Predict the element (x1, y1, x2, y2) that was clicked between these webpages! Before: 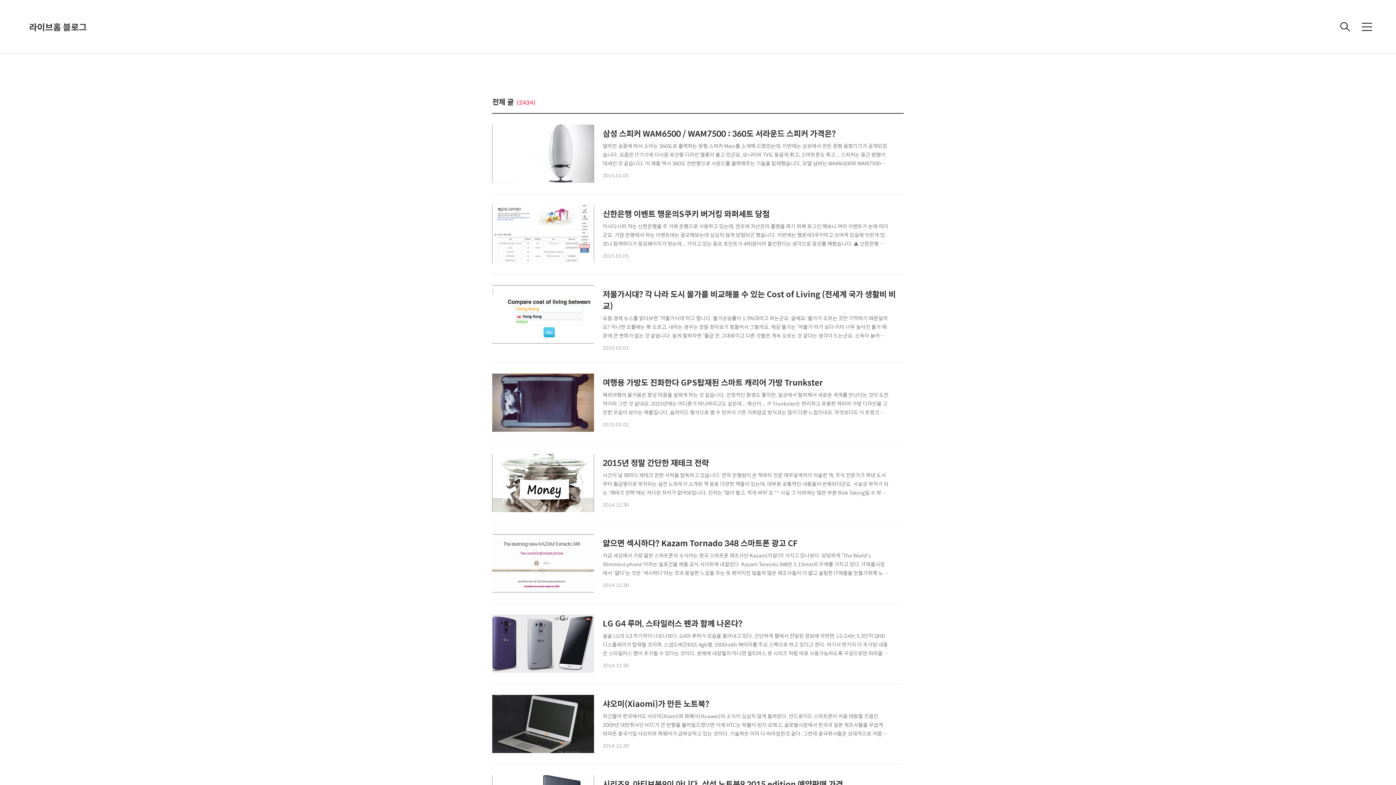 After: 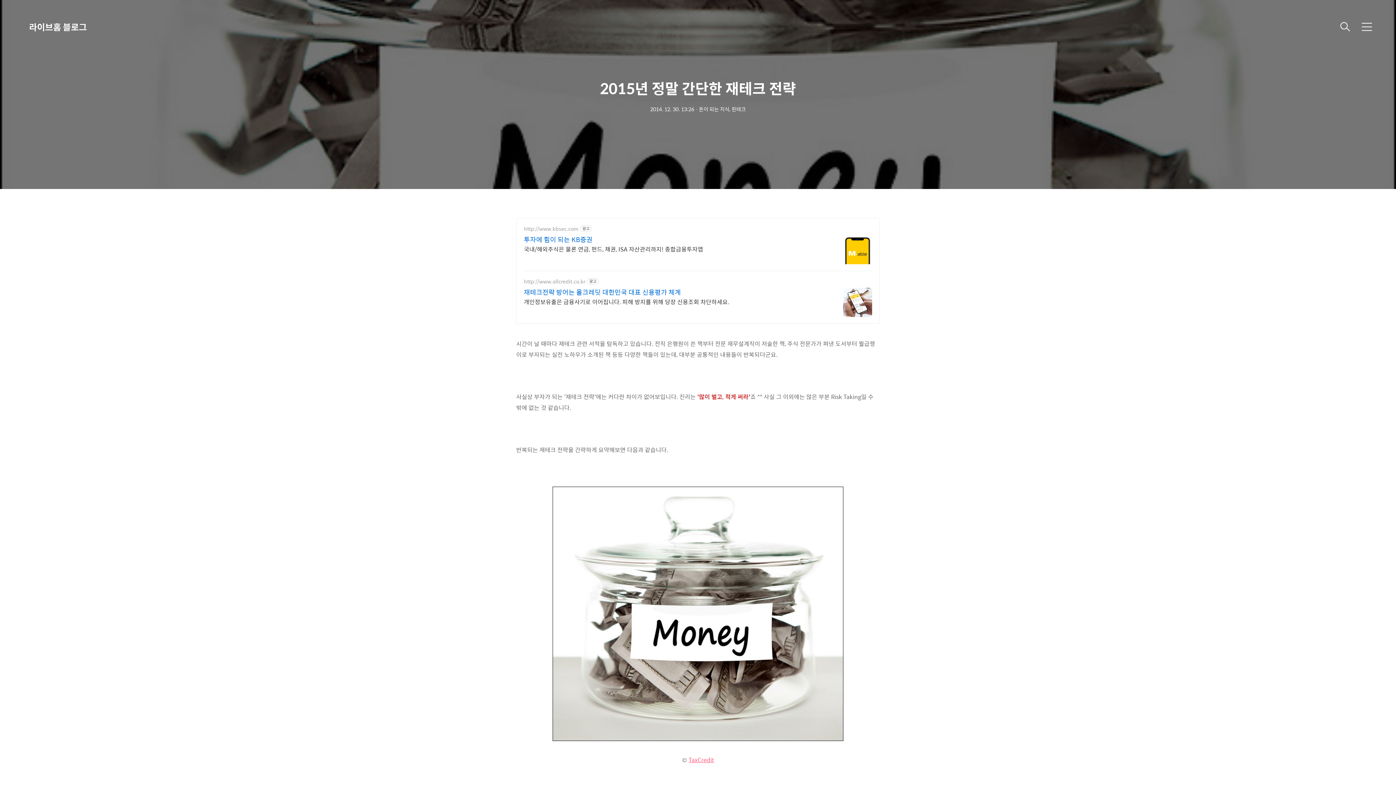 Action: label: 2015년 정말 간단한 재테크 전략

시간이 날 때마다 재테크 관련 서적을 탐독하고 있습니다. 전직 은행원이 쓴 책부터 전문 재무설계직이 저술한 책, 주식 전문가가 펴낸 도서부터 월급쟁이로 부자되는 실전 노하우가 소개된 책 등등 다양한 책들이 있는데, 대부분 공통적인 내용들이 반복되더군요. 사실상 부자가 되는 '재테크 전략'에는 커다란 차이가 없어보입니다. 진리는 '많이 벌고, 적게 써라'죠 ^^ 사실 그 이외에는 많은 부분 Risk Taking일 수 밖에 없는 것 같습니다. 반복되는 재테크 전략을 간략하게 요약해보면 다음과 같습니다. © TaxCredit 1. 월급(수입)이 들어오면 먼저 저축하고, 남은 돈을 써라. 적어도 수입의 50%을 저축하라. 2. 통장을 쪼개라. (목적별로 통장을 나눠서 돈을 관리하라) 3. 중요한 것은 계획성있게..

2014.12.30 bbox: (492, 454, 904, 508)